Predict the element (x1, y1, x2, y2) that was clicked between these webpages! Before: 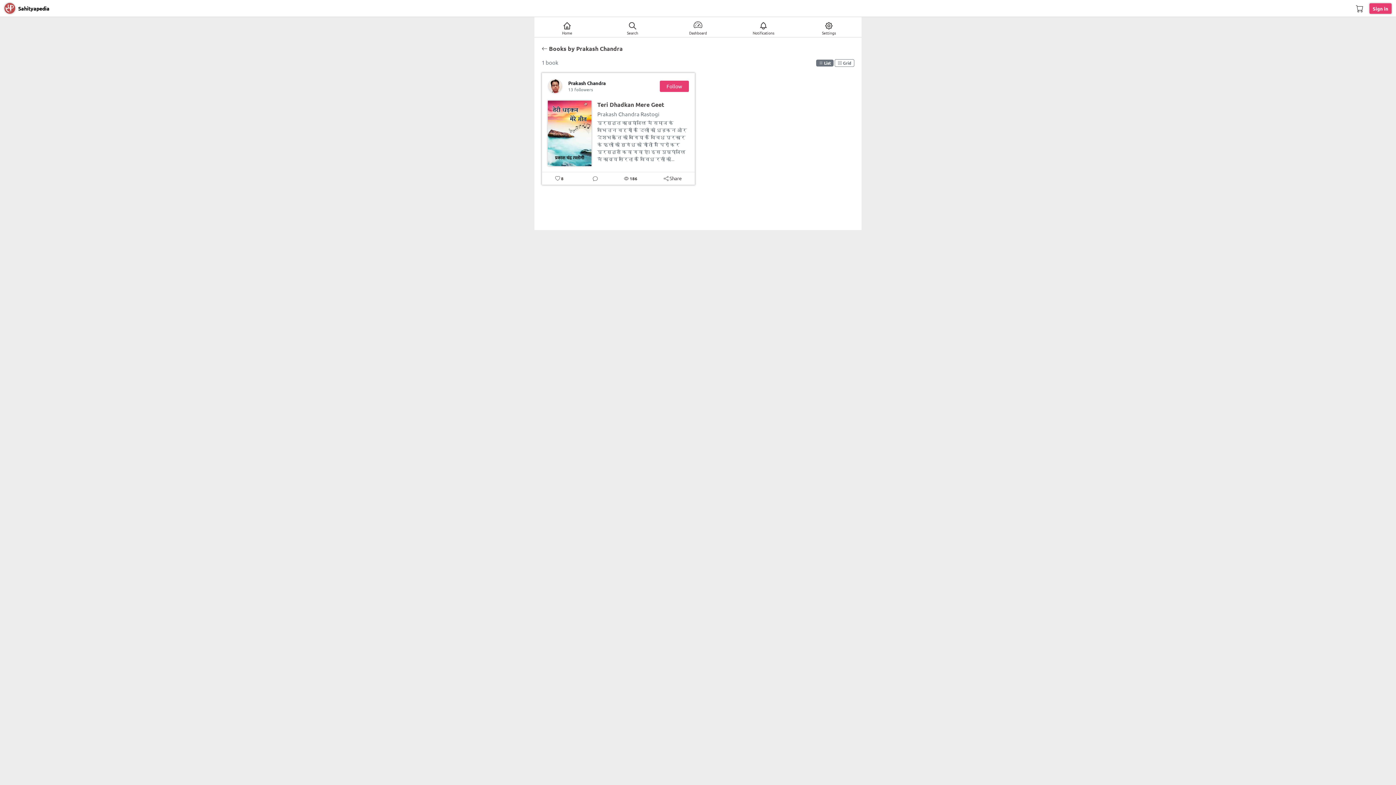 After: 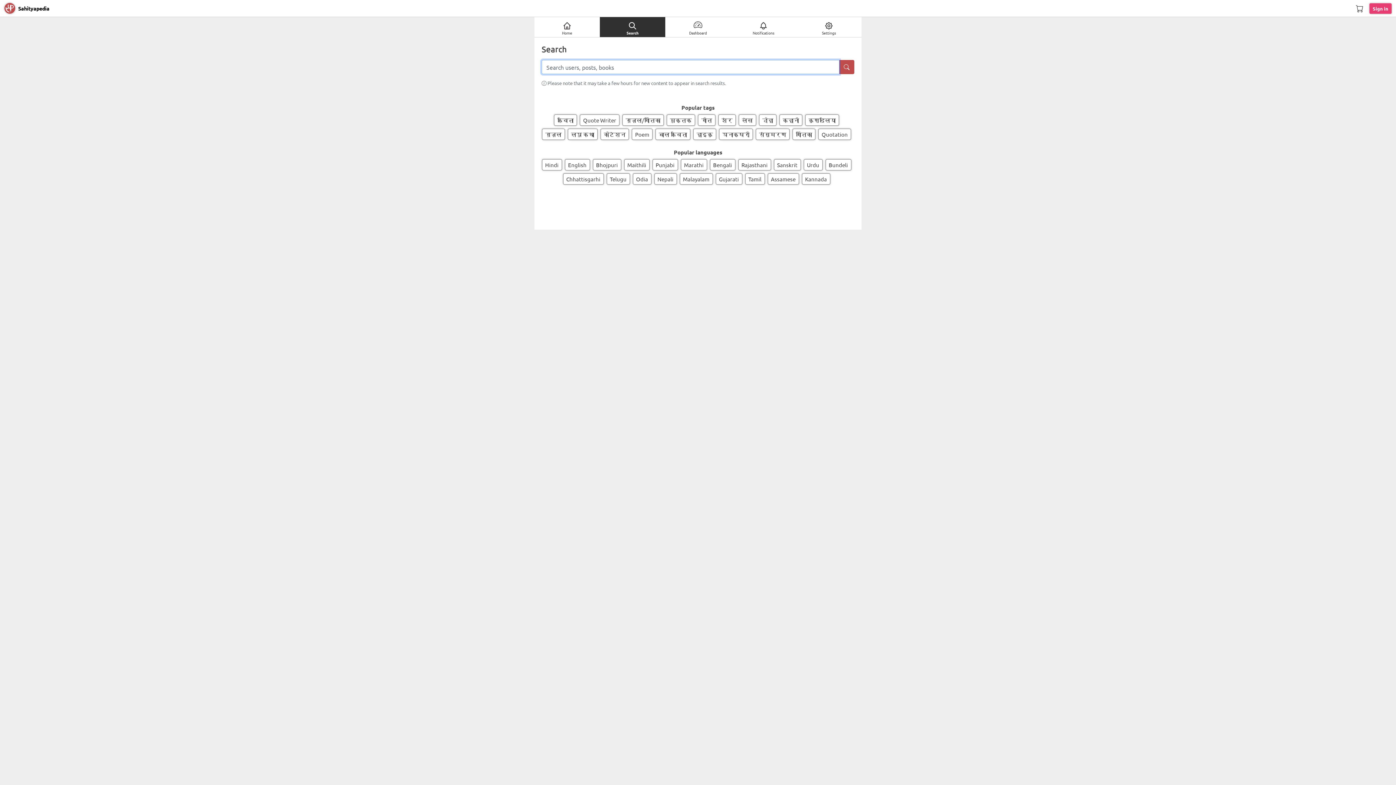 Action: bbox: (600, 17, 665, 37) label: Search